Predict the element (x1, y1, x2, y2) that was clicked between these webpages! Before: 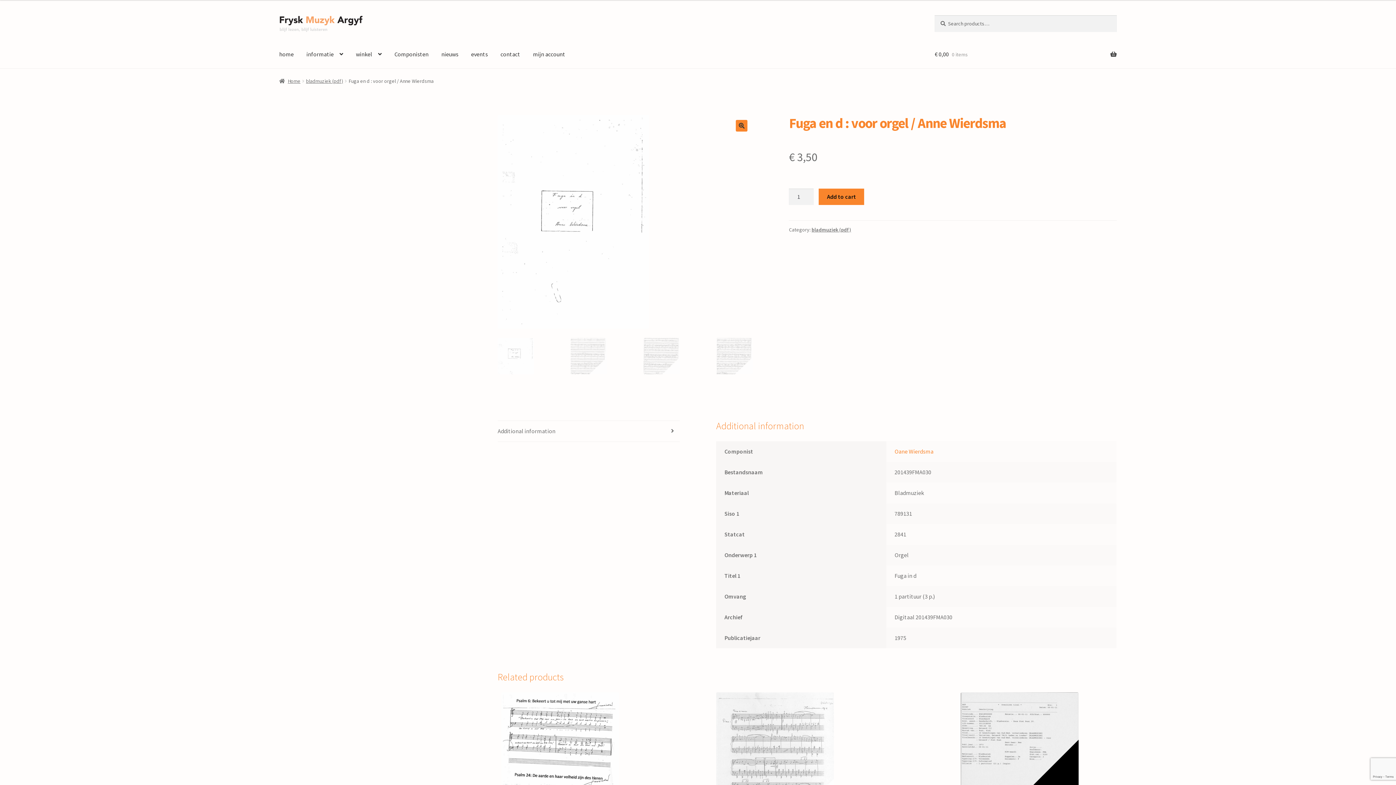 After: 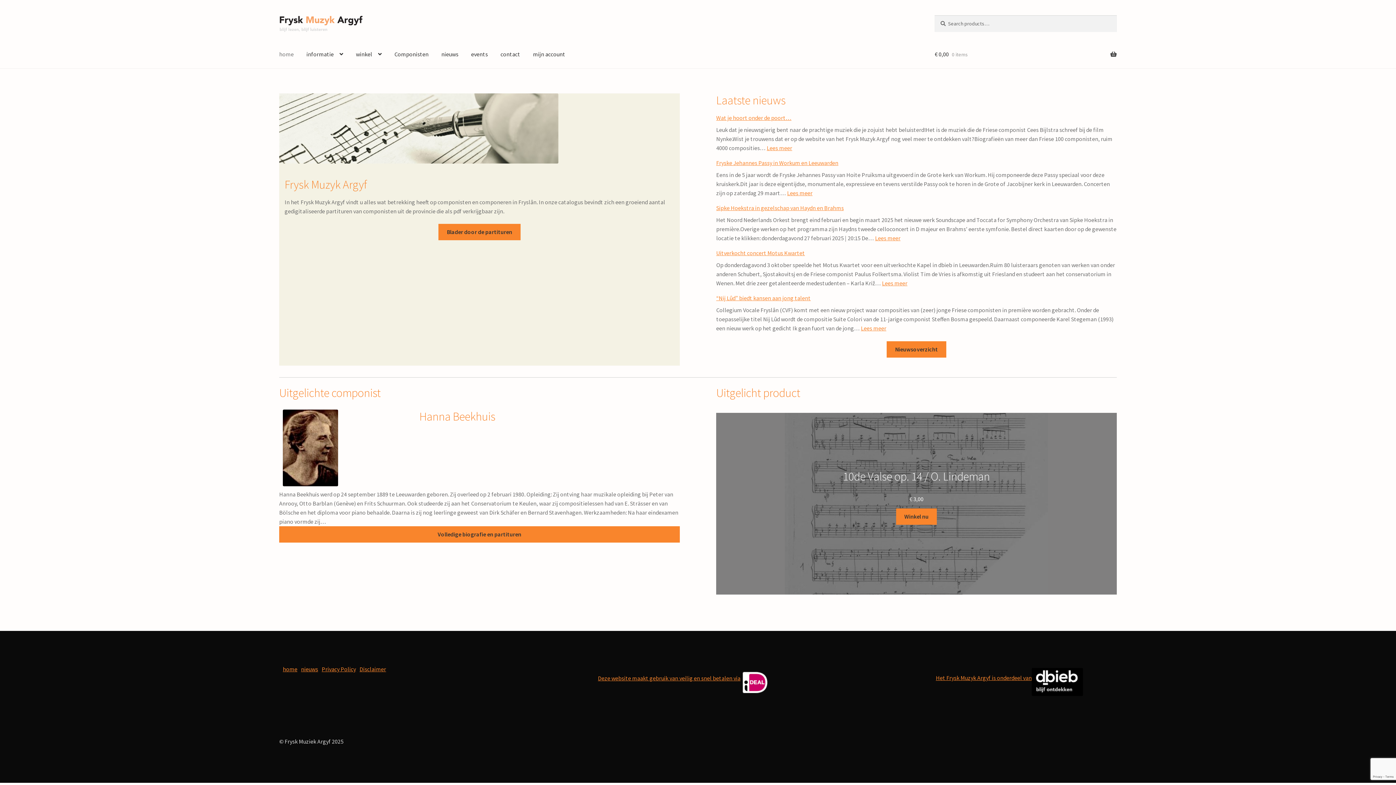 Action: bbox: (279, 15, 898, 32)